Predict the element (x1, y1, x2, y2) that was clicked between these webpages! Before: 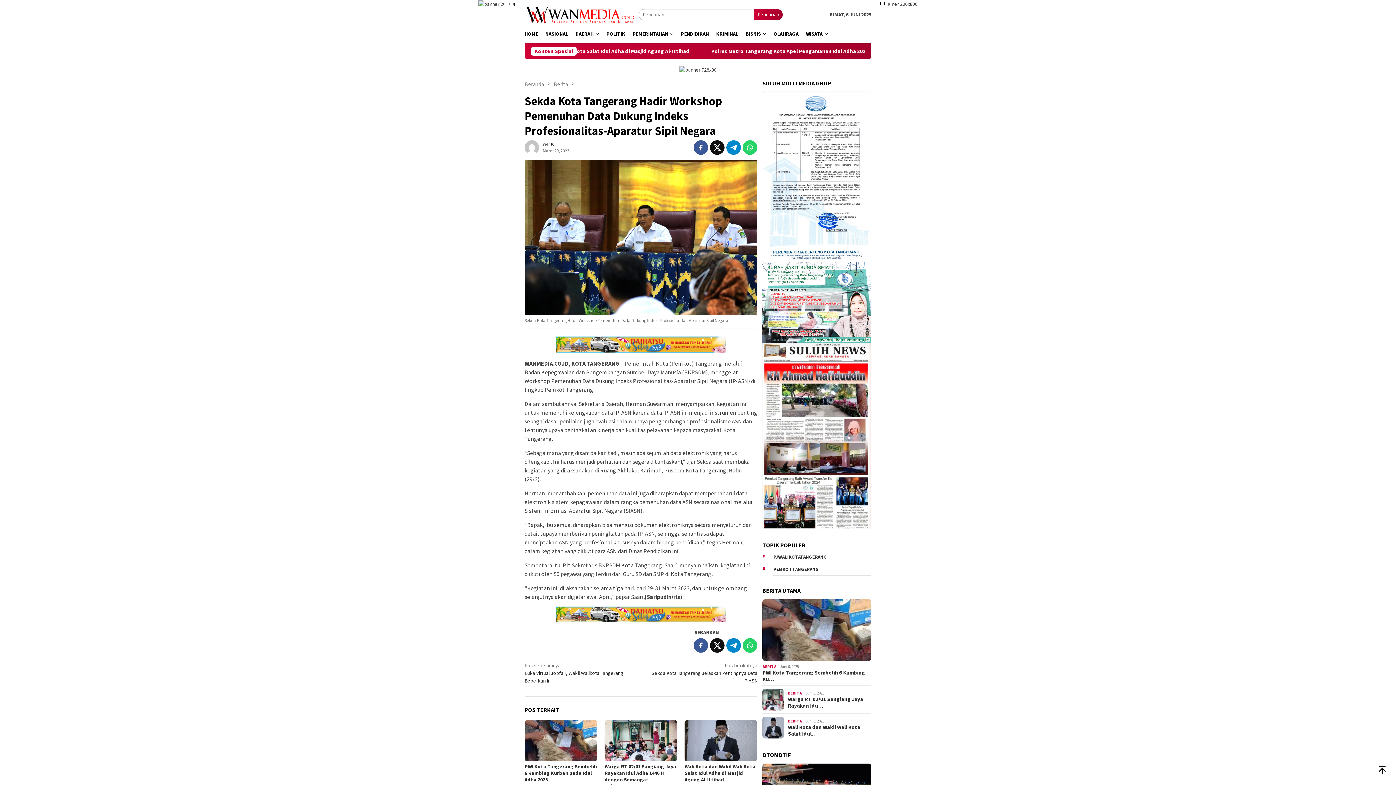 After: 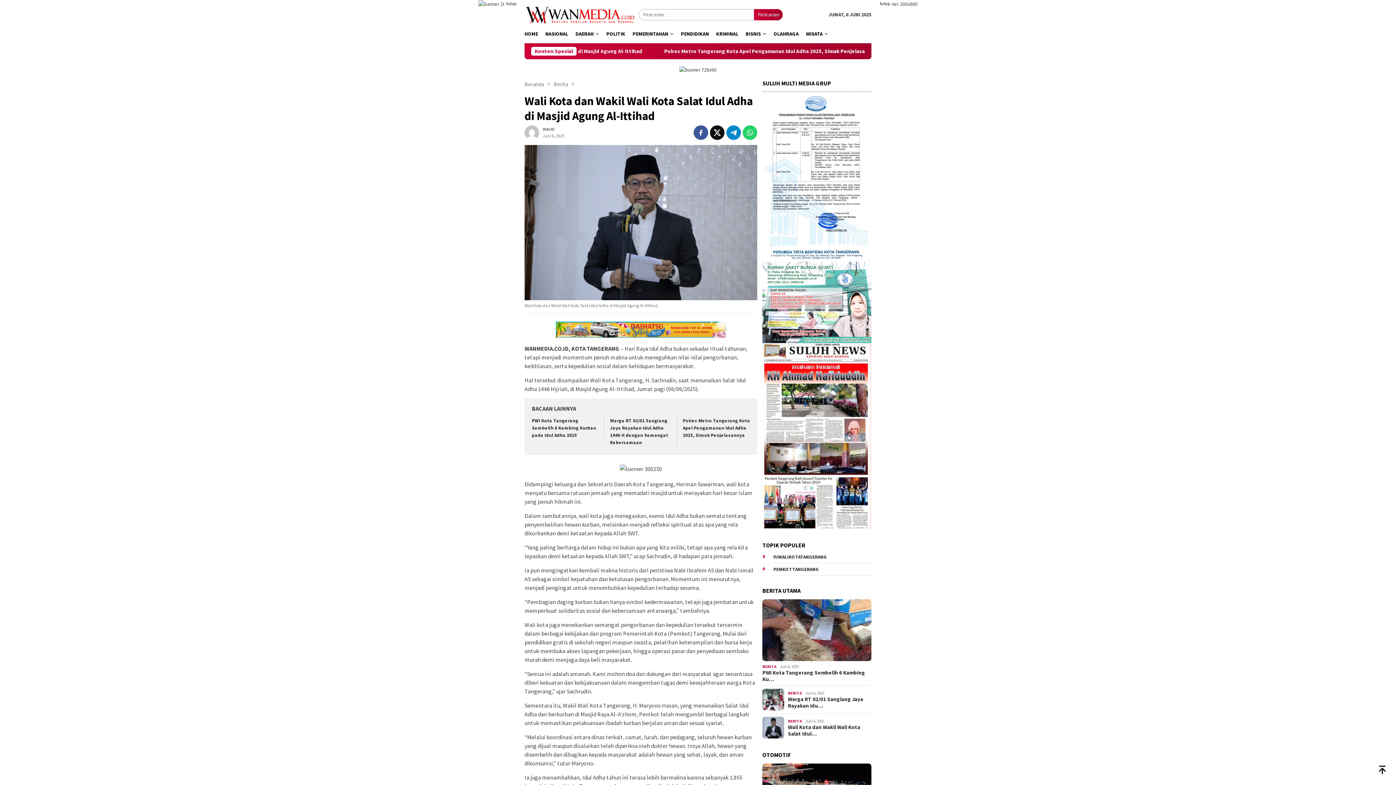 Action: label: Wali Kota dan Wakil Wali Kota Salat Idul… bbox: (788, 724, 871, 737)